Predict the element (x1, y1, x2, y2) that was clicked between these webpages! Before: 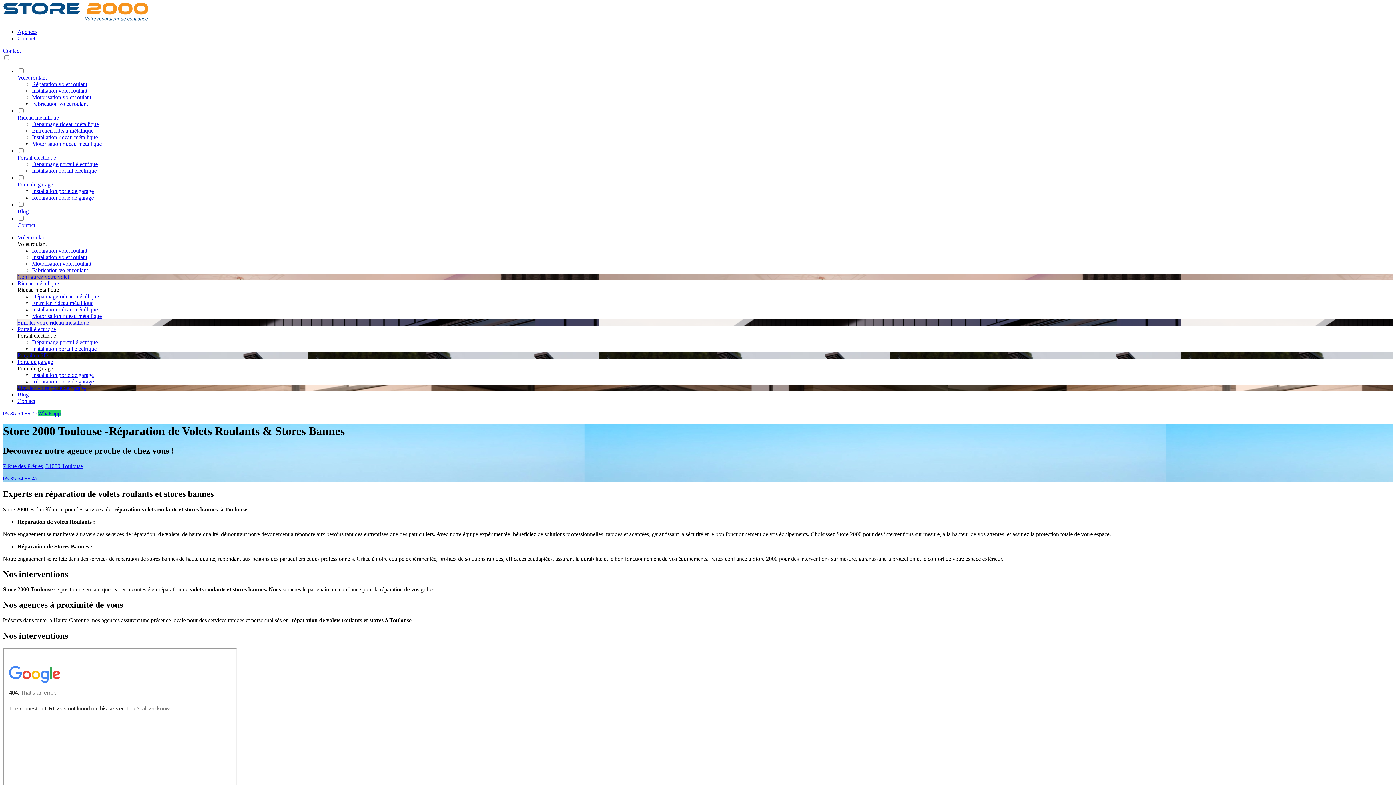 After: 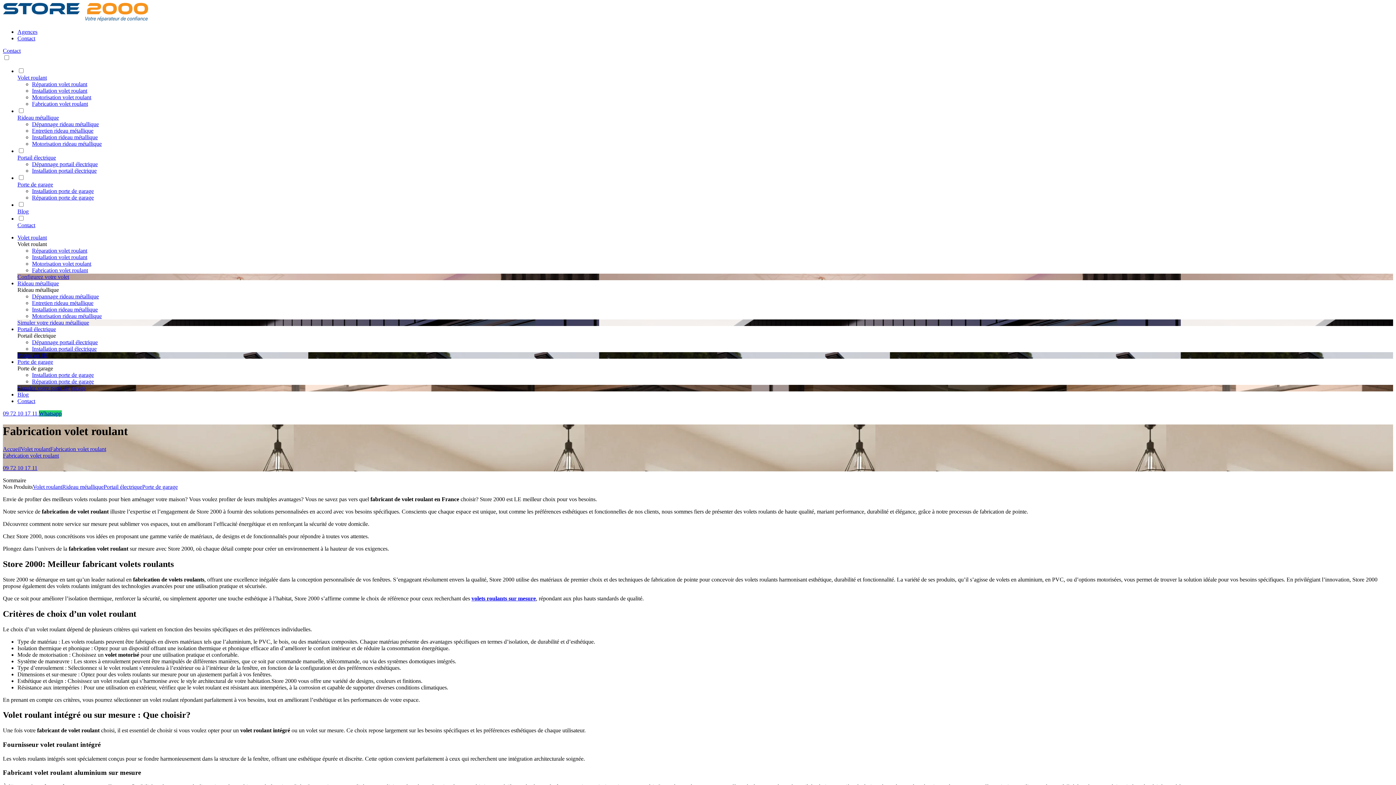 Action: label: link bbox: (32, 267, 88, 273)